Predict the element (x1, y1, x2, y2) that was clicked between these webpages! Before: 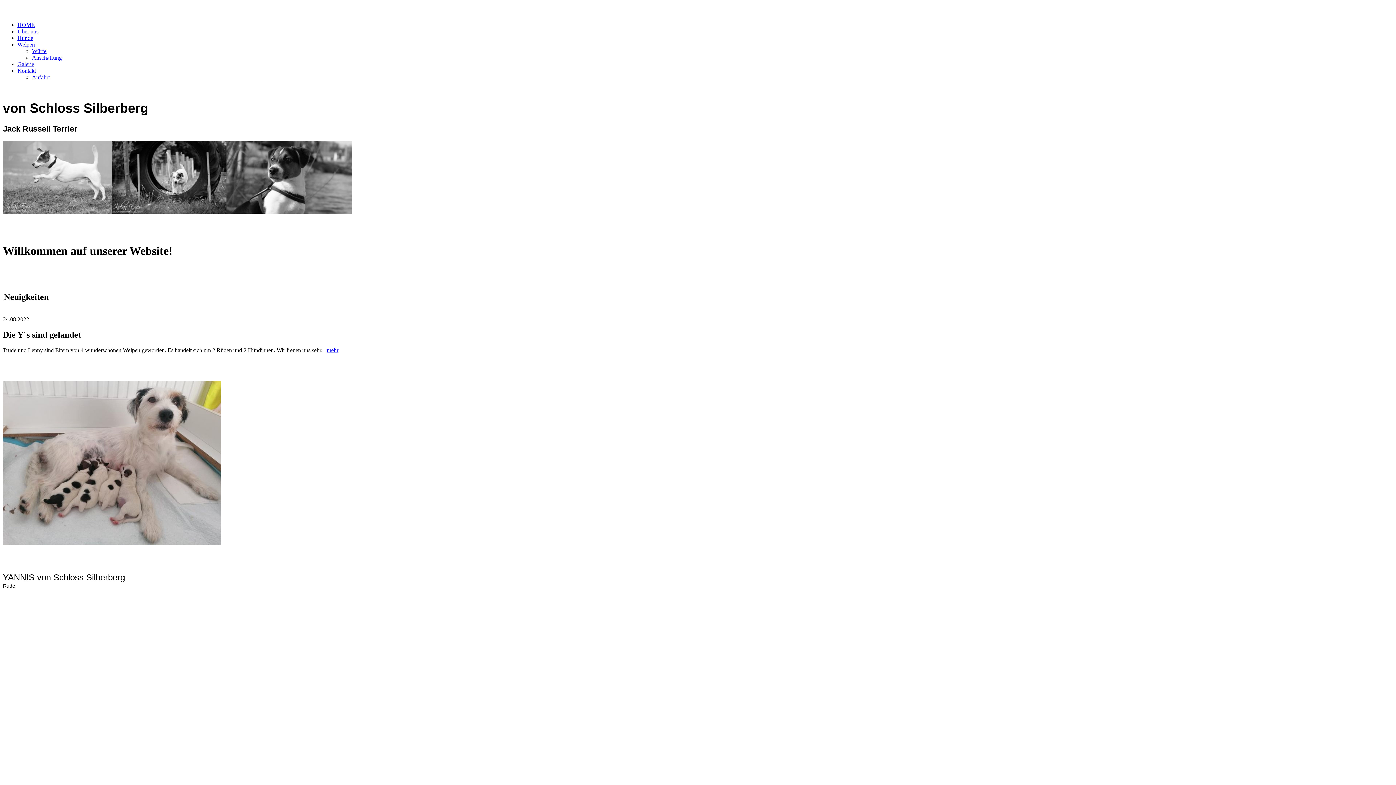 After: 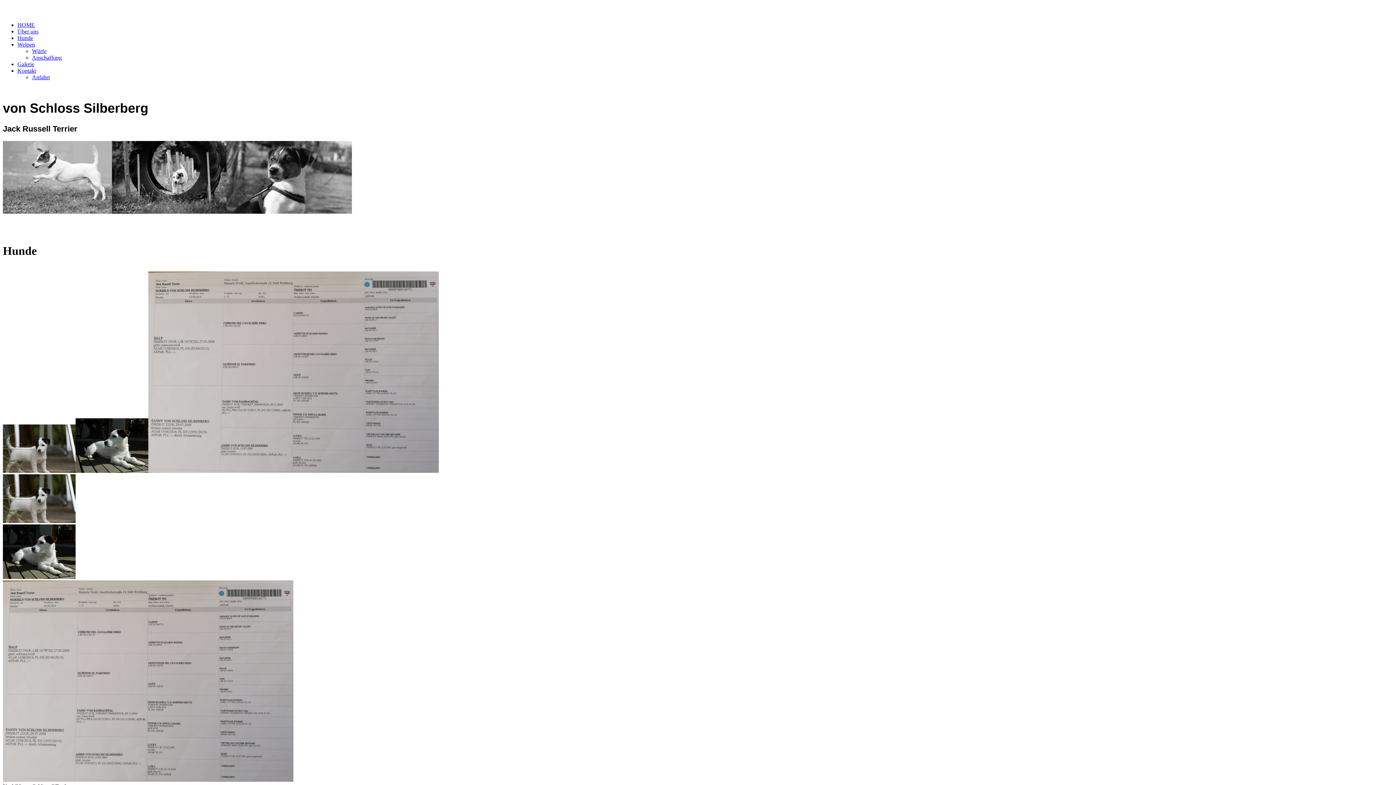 Action: bbox: (17, 34, 33, 41) label: Hunde